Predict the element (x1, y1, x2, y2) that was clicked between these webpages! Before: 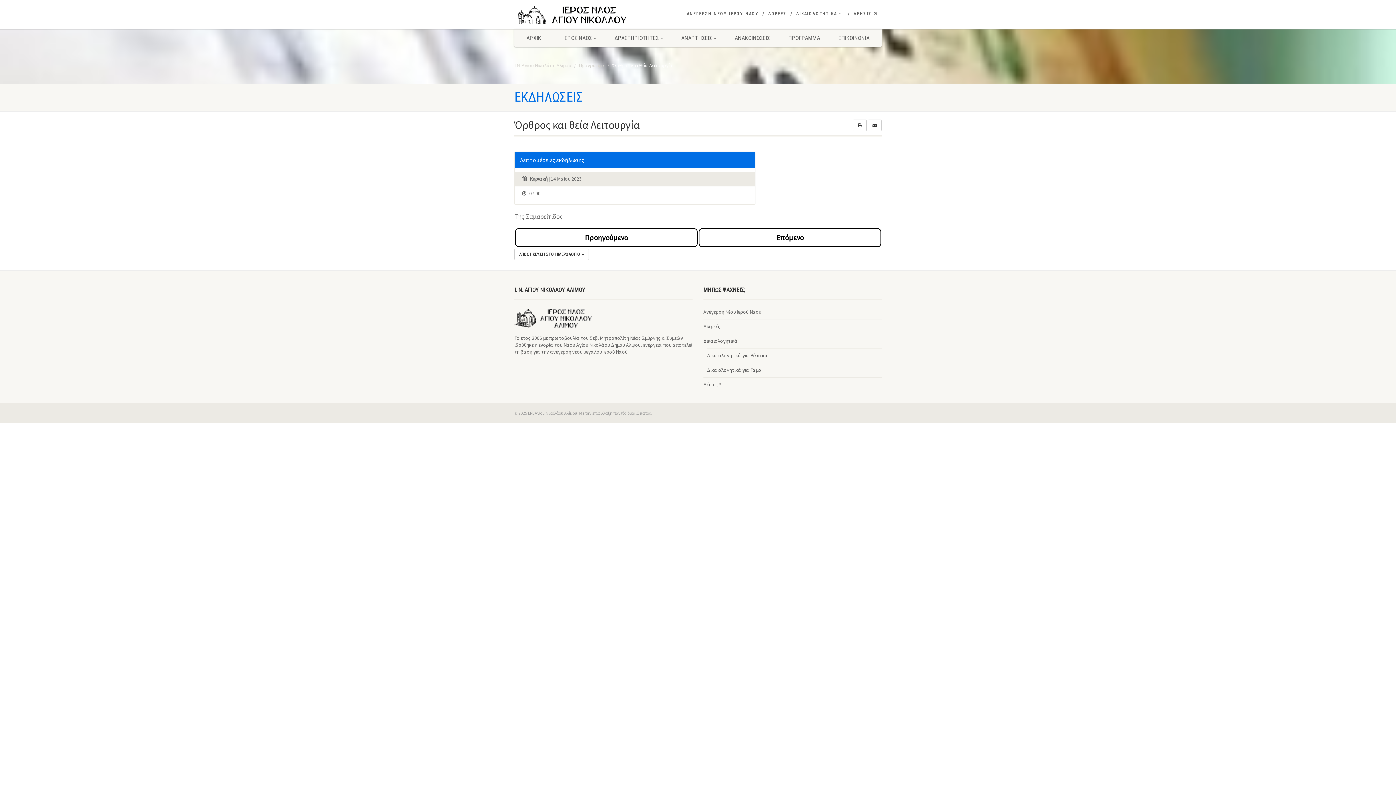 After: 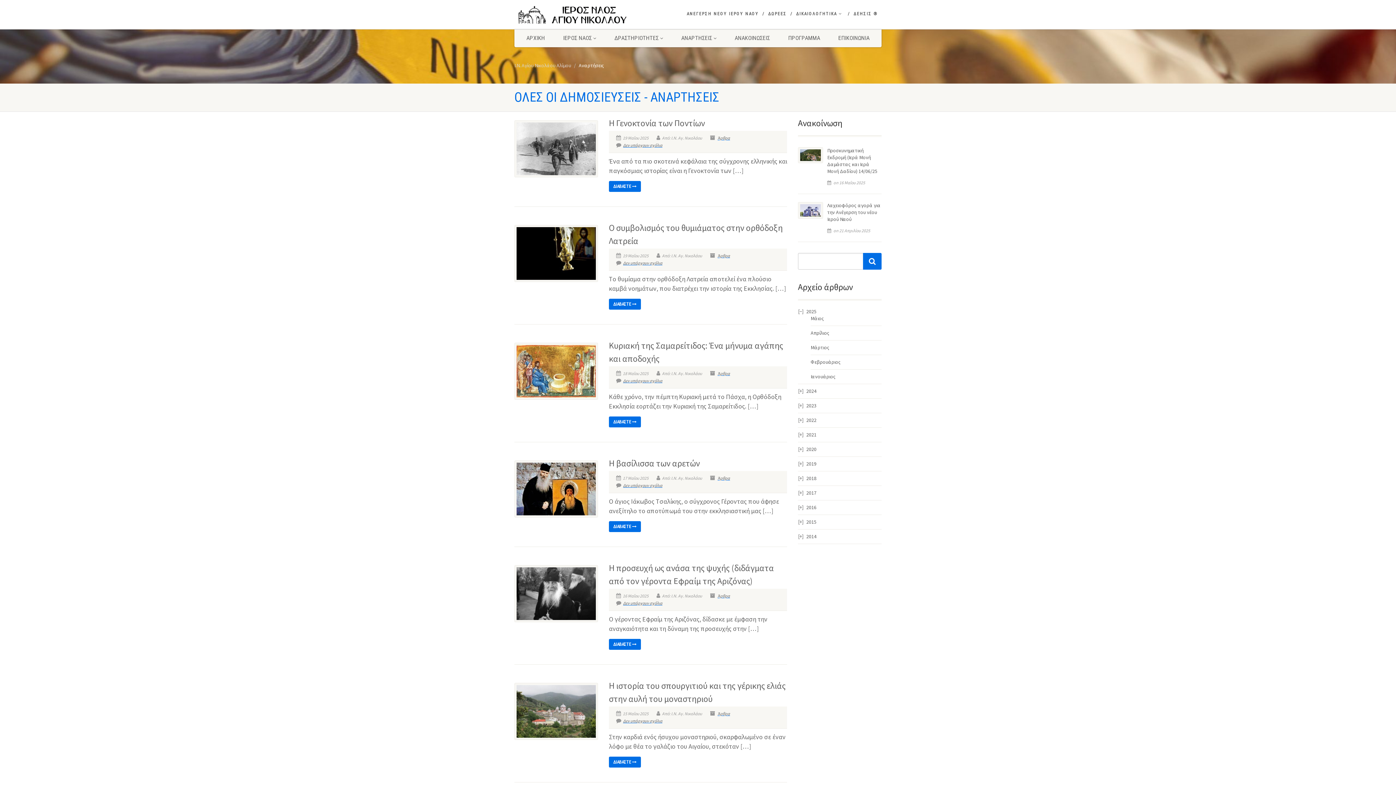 Action: bbox: (672, 29, 725, 47) label: ΑΝΑΡΤΗΣΕΙΣ 